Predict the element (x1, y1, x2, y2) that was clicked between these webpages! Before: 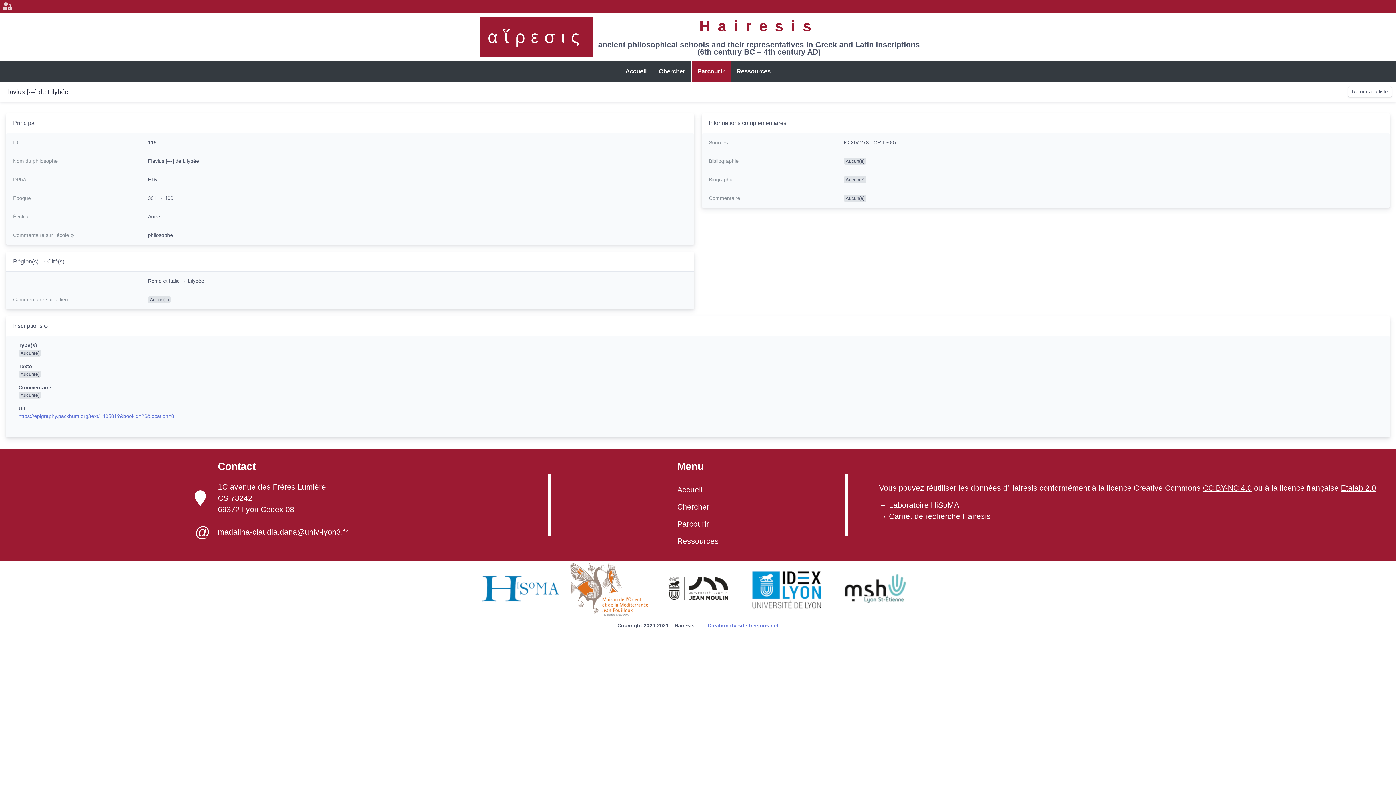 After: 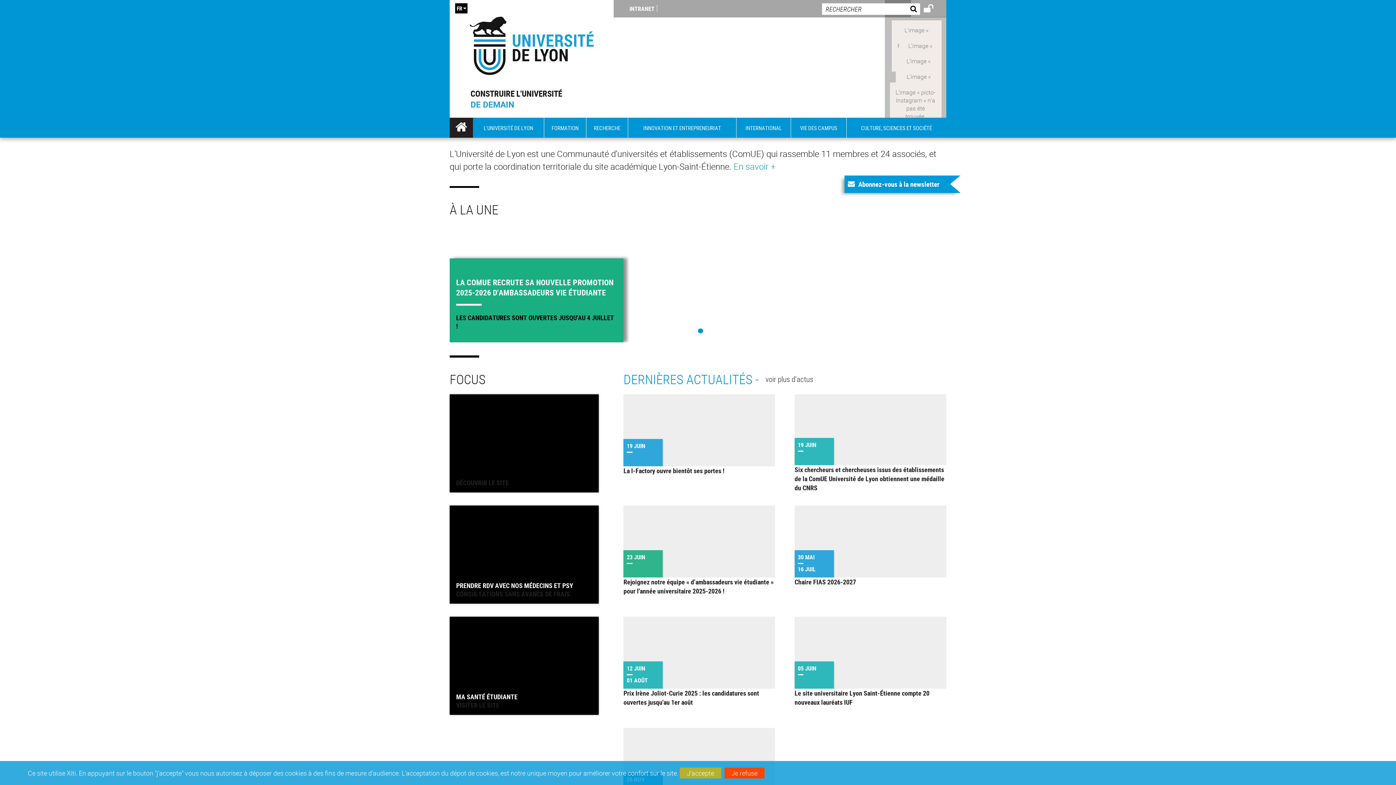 Action: bbox: (742, 561, 831, 616)